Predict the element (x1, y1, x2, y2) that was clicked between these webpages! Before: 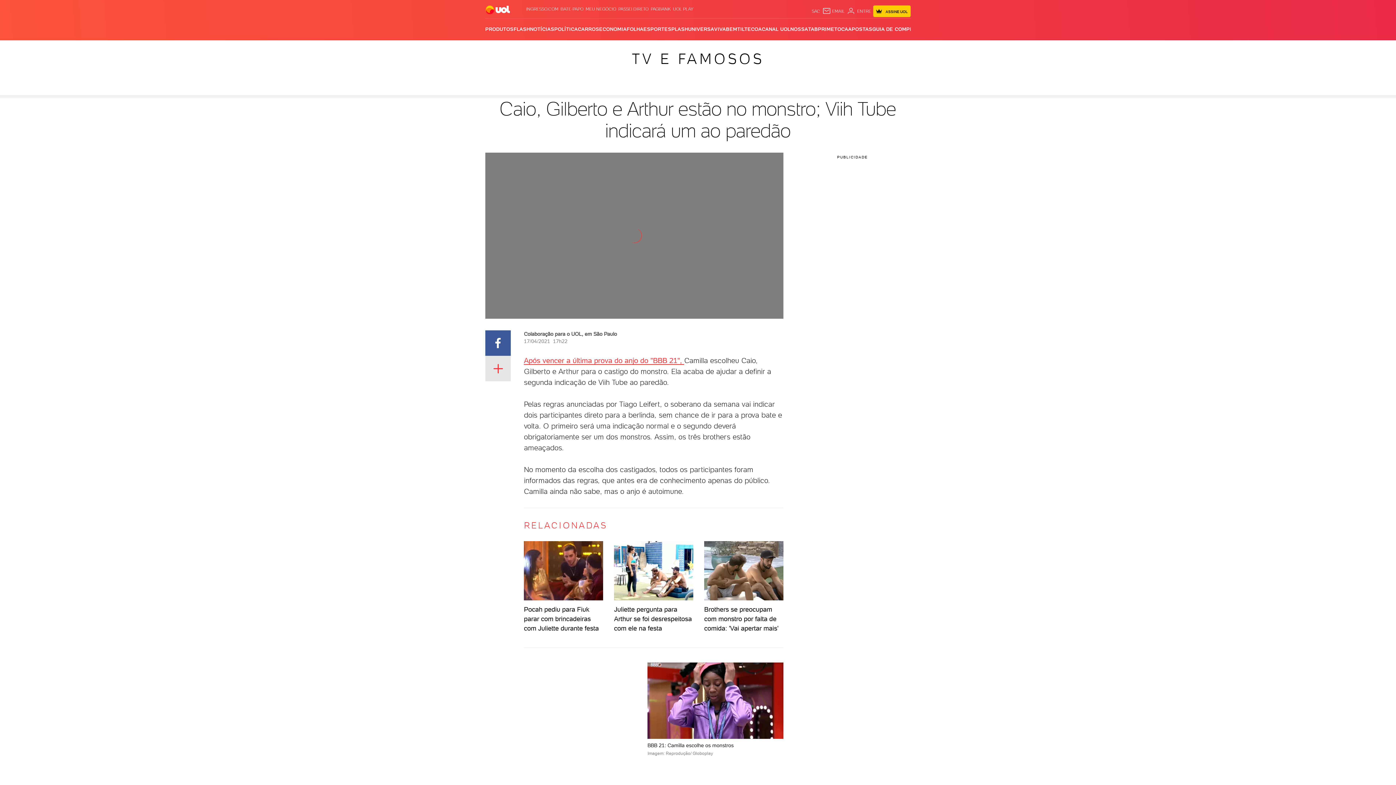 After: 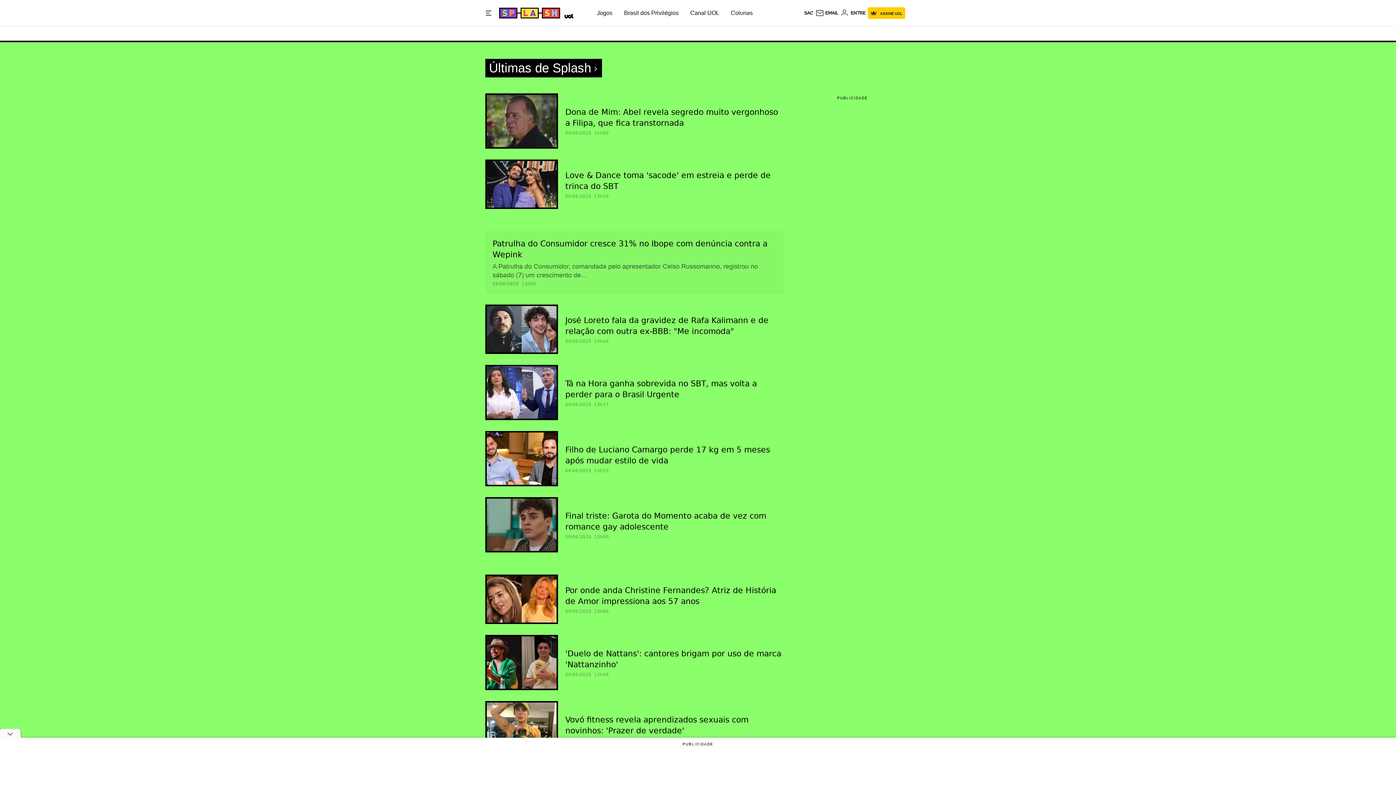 Action: label: TV E FAMOSOS bbox: (632, 50, 764, 67)